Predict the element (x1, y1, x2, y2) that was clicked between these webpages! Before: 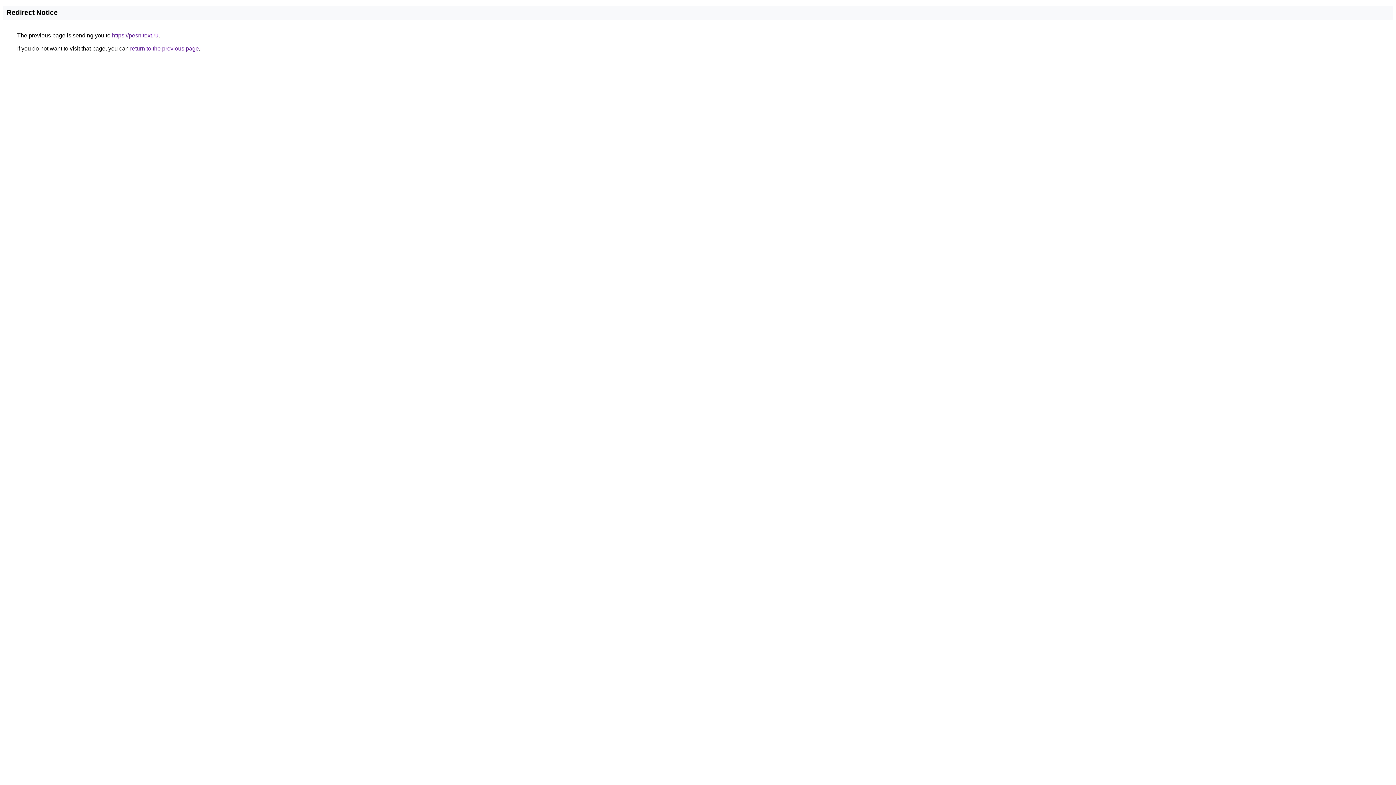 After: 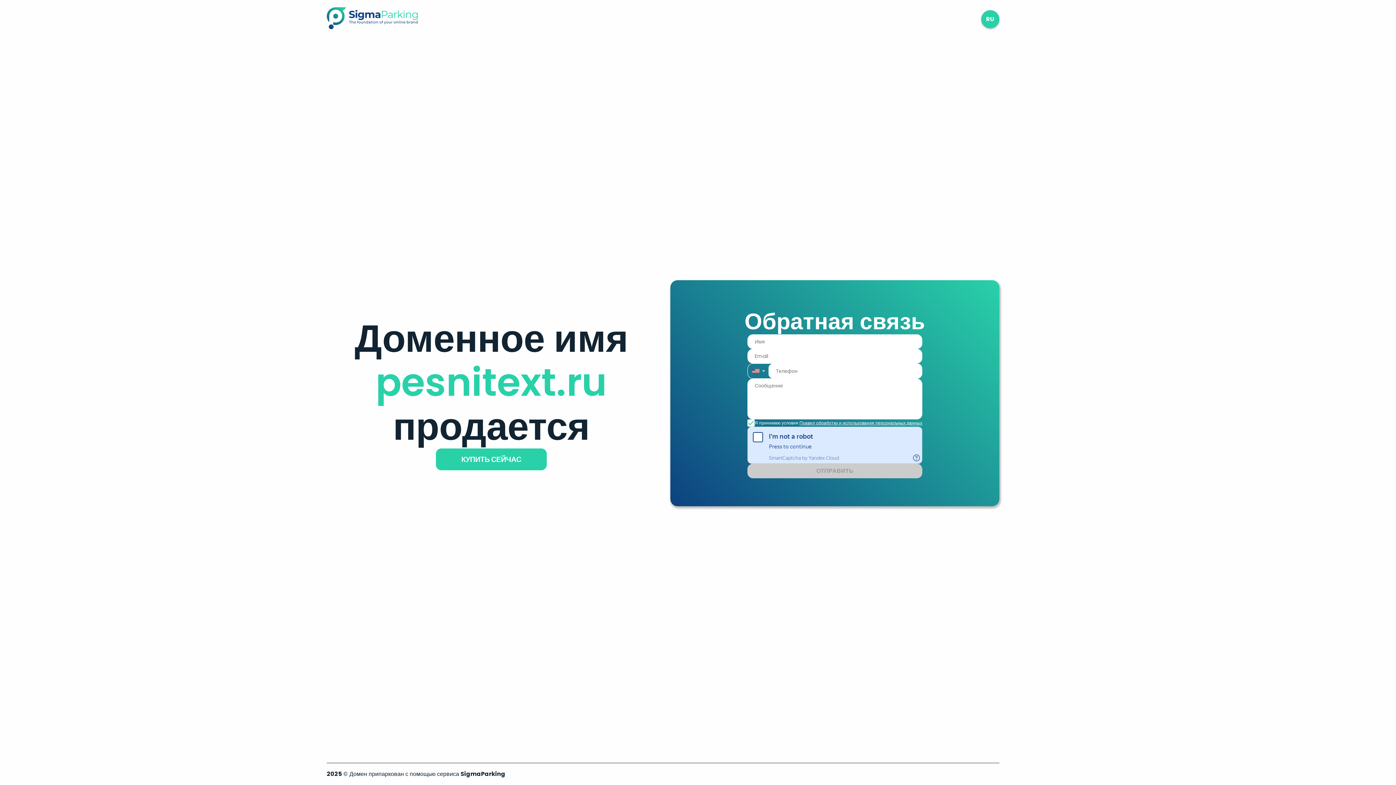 Action: bbox: (112, 32, 158, 38) label: https://pesnitext.ru